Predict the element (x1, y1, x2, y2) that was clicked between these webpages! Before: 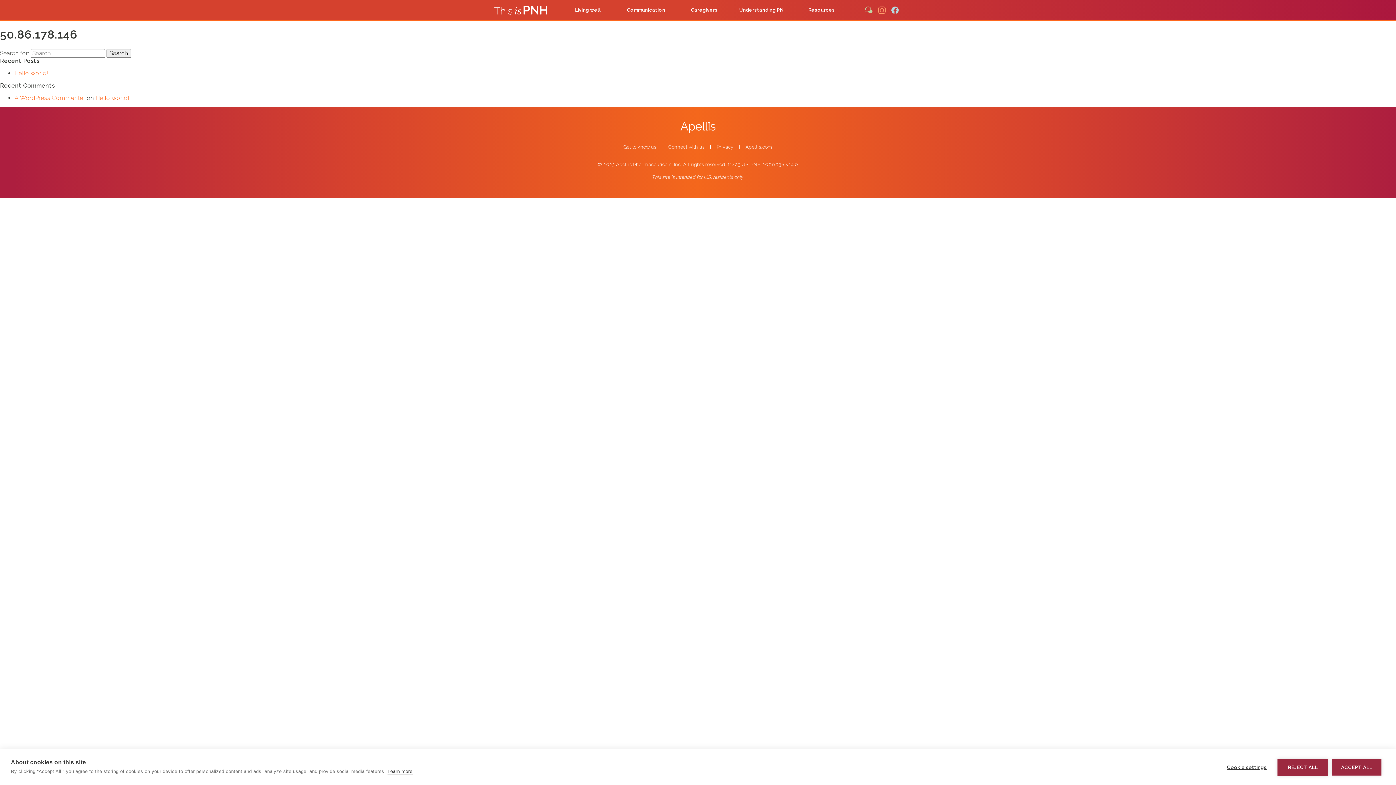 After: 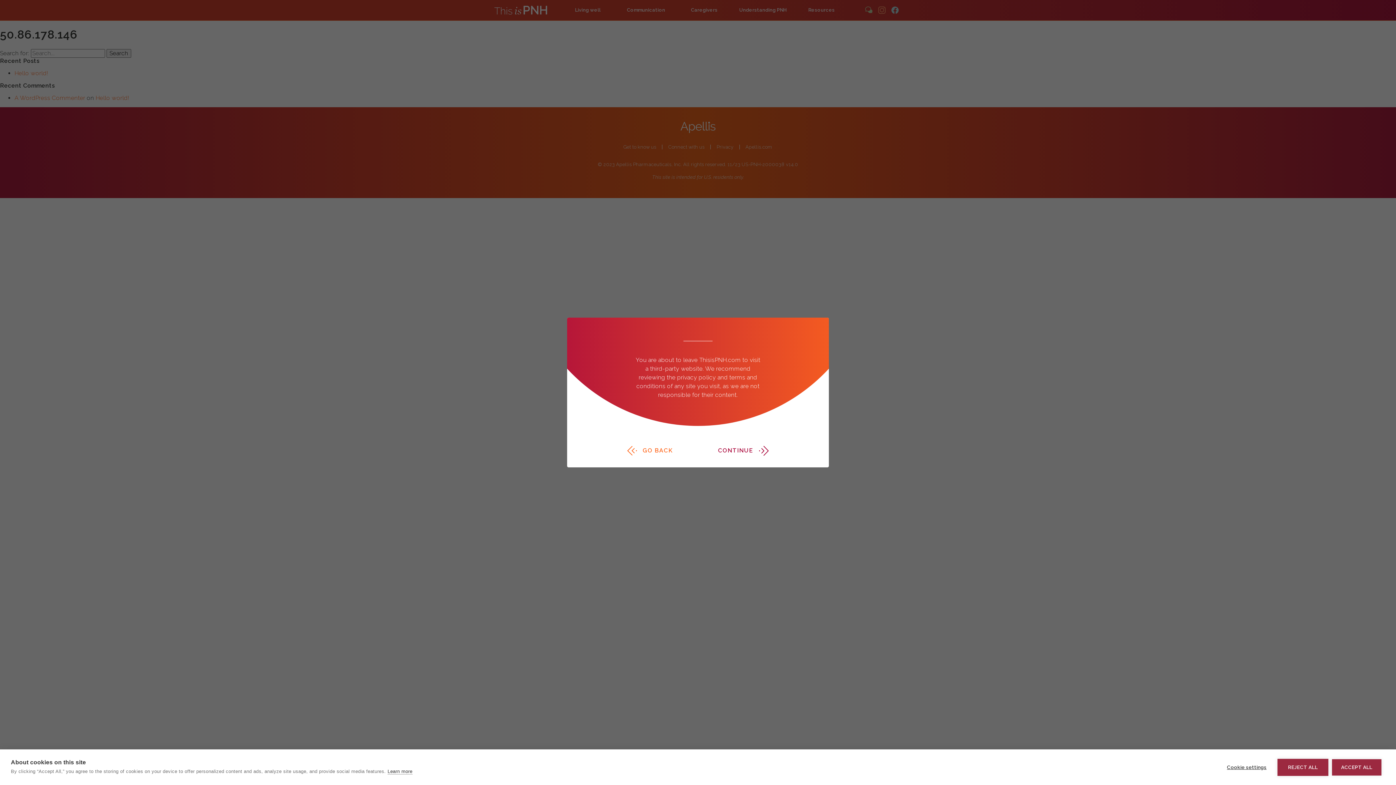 Action: label: Visit This is PNH on Facebook bbox: (891, 6, 898, 13)